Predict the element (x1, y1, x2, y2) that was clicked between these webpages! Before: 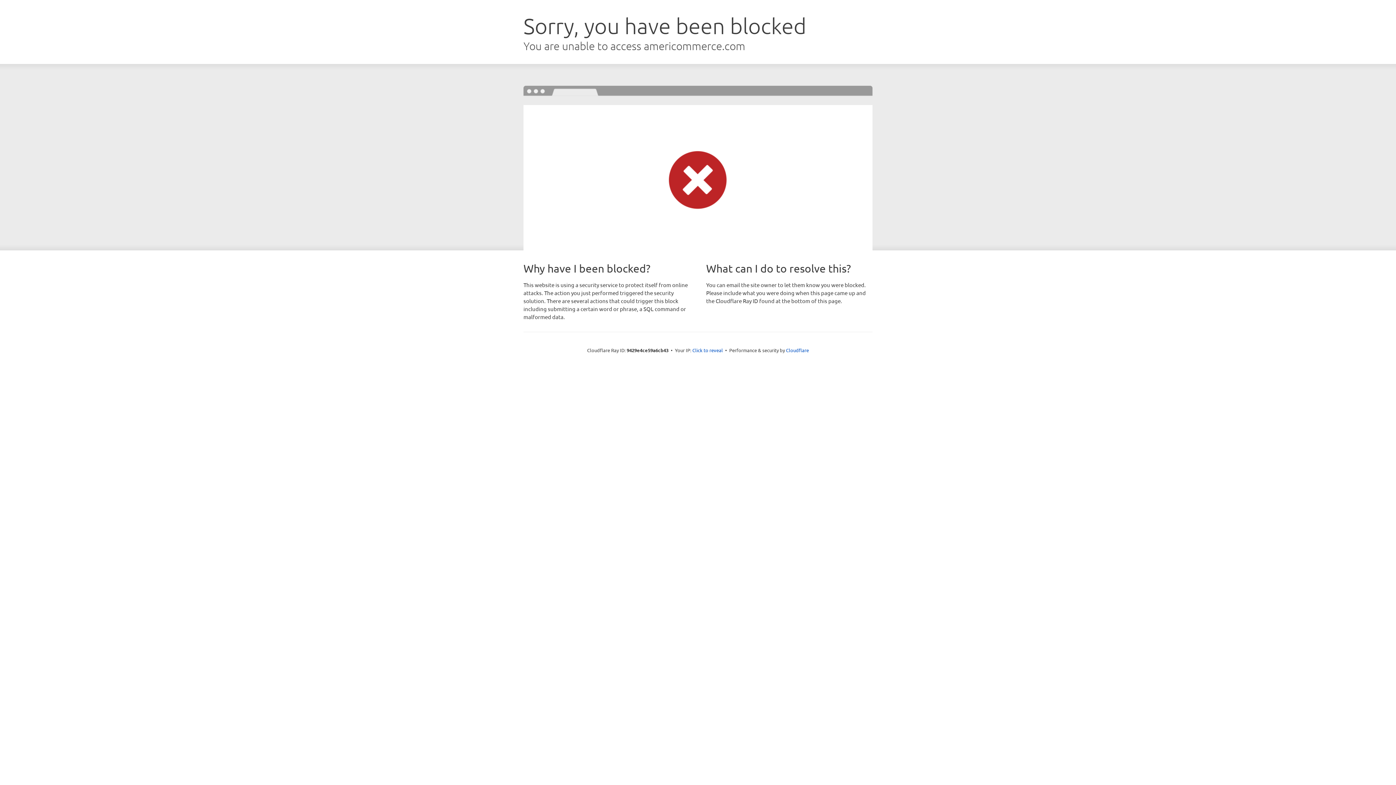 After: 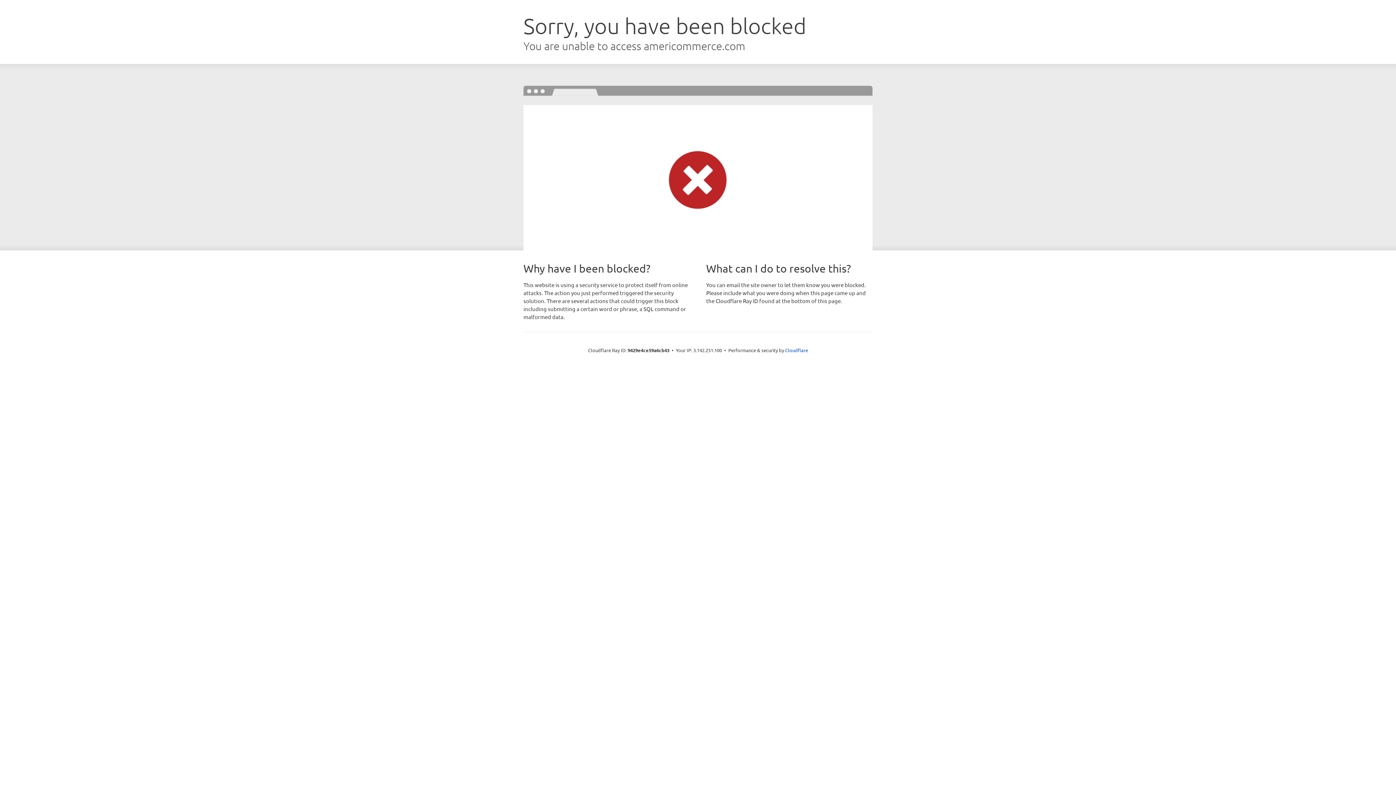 Action: label: Click to reveal bbox: (692, 346, 723, 353)